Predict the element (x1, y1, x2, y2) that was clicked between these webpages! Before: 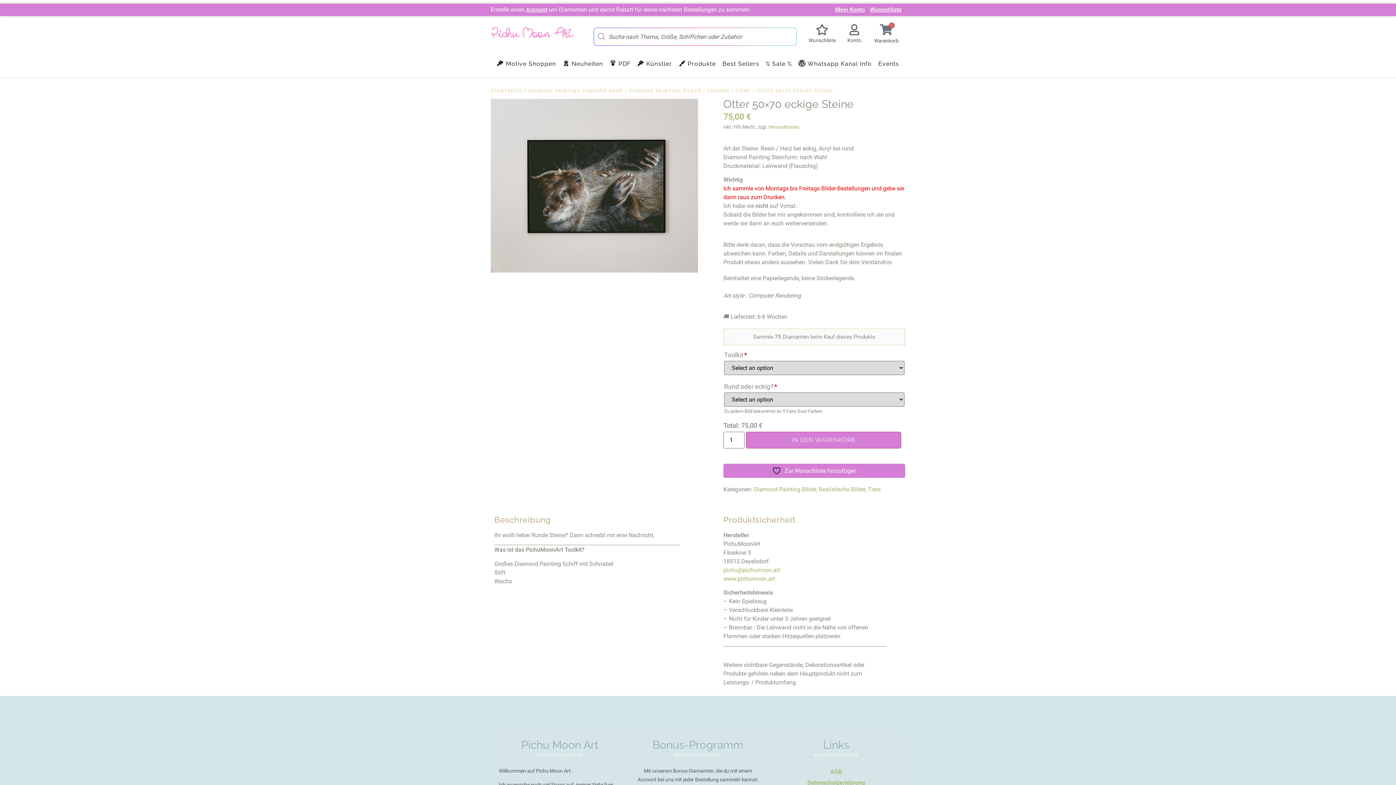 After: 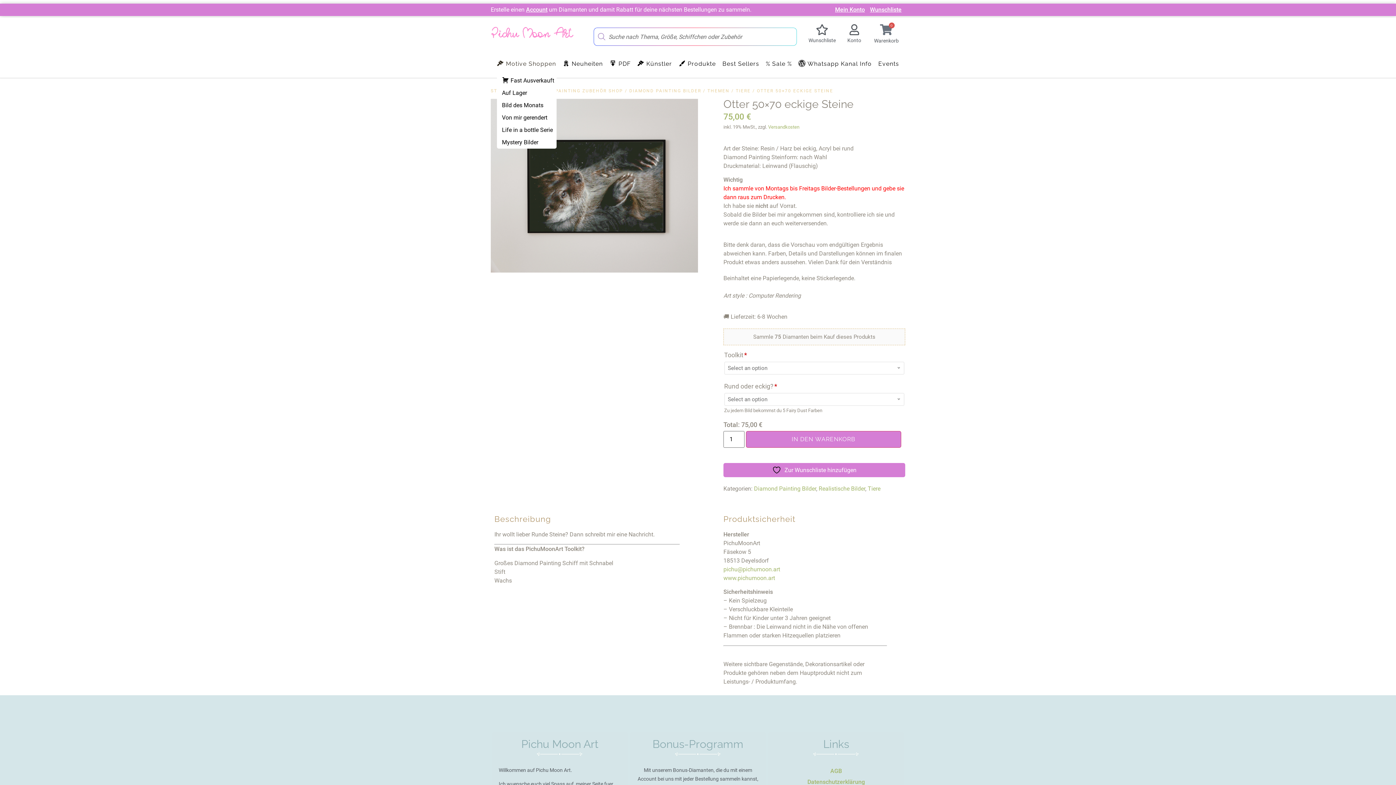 Action: bbox: (497, 55, 556, 72) label: Motive Shoppen